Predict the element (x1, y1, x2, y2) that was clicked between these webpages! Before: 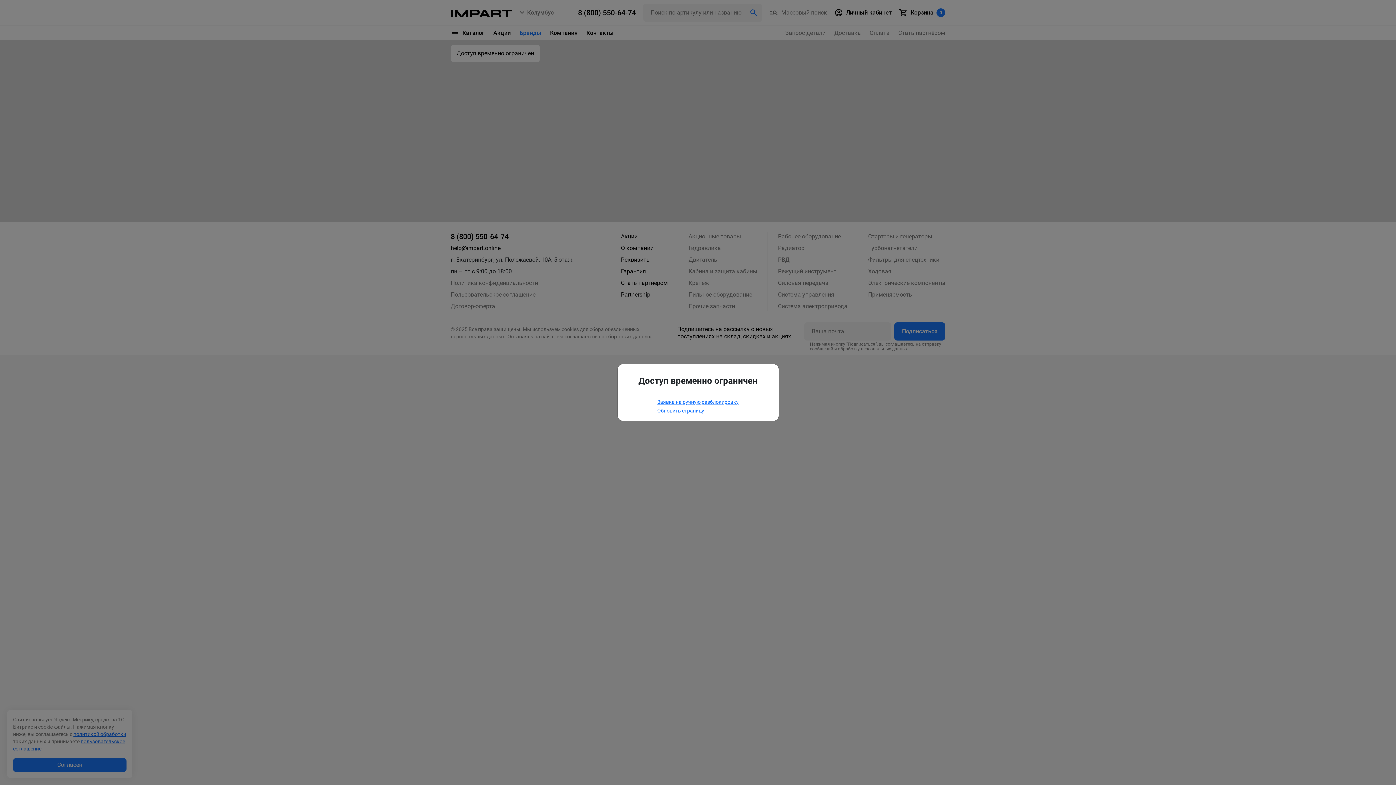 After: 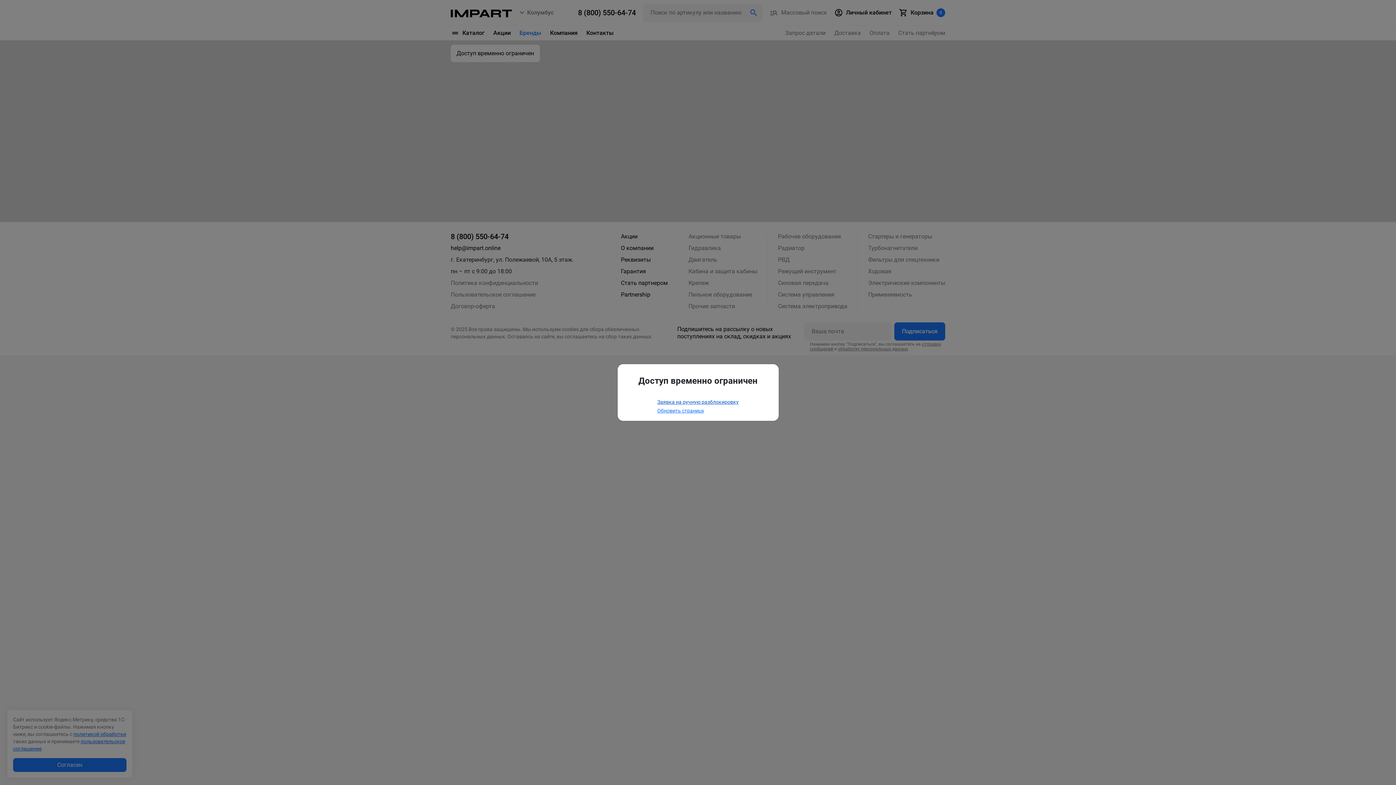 Action: bbox: (657, 399, 738, 405) label: Заявка на ручную разблокировку